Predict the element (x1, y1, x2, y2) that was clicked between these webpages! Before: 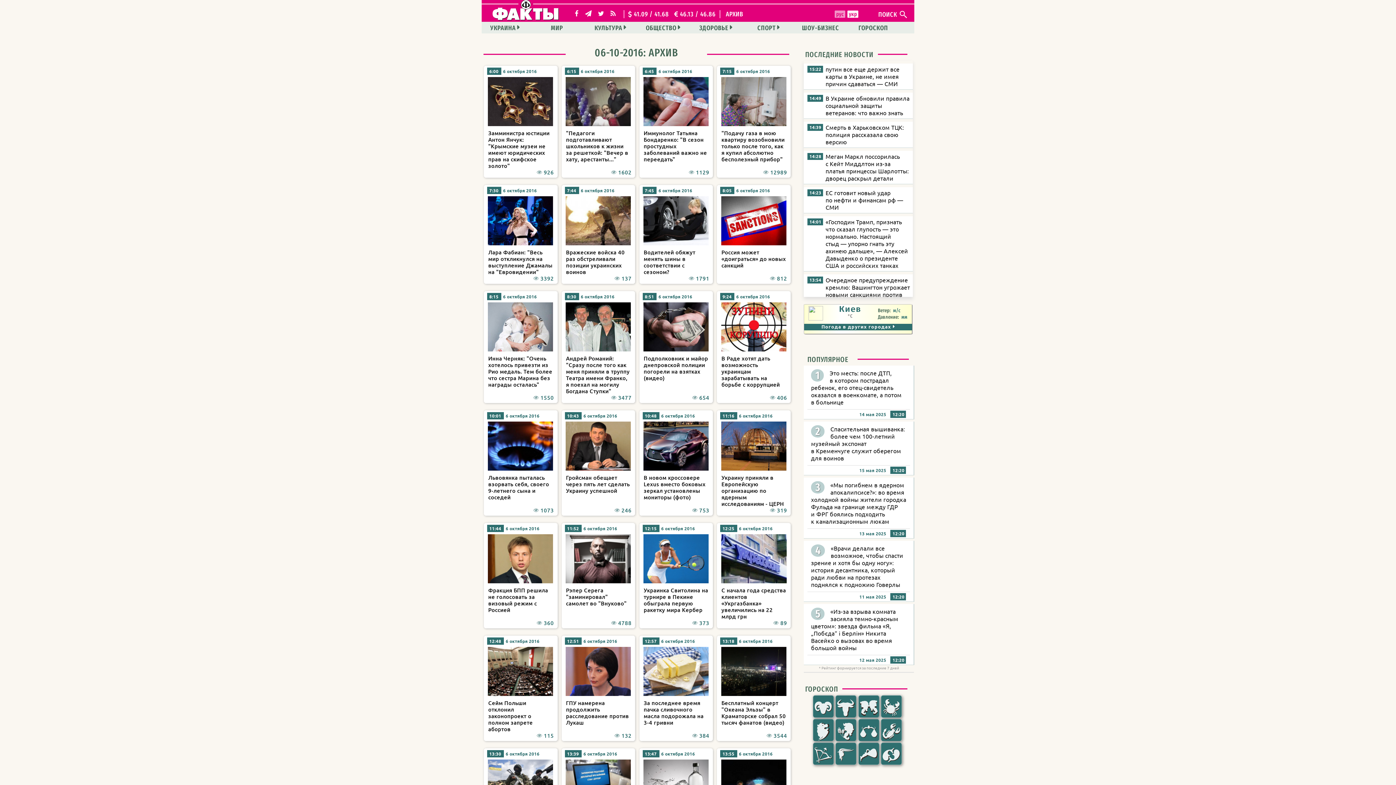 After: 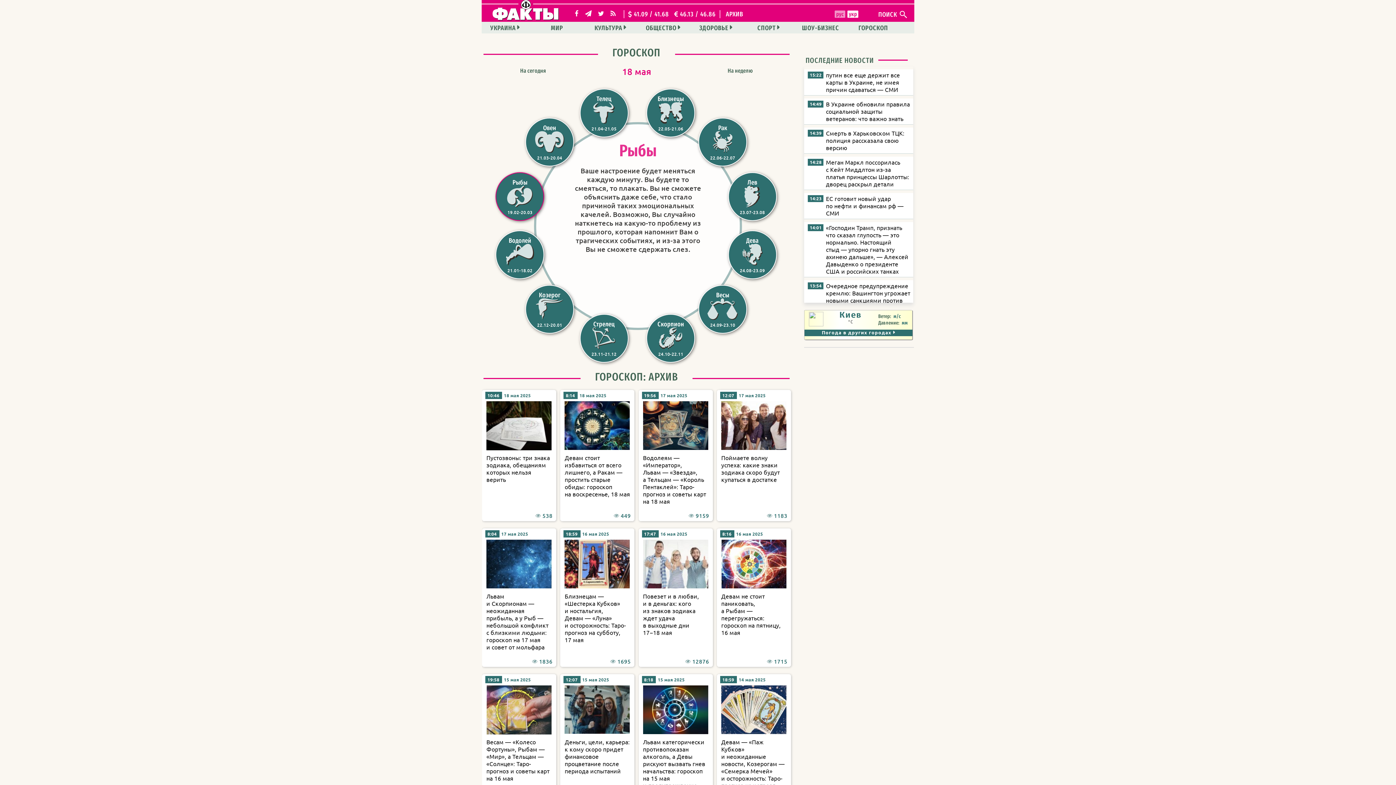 Action: label: Рыбы bbox: (881, 743, 901, 768)